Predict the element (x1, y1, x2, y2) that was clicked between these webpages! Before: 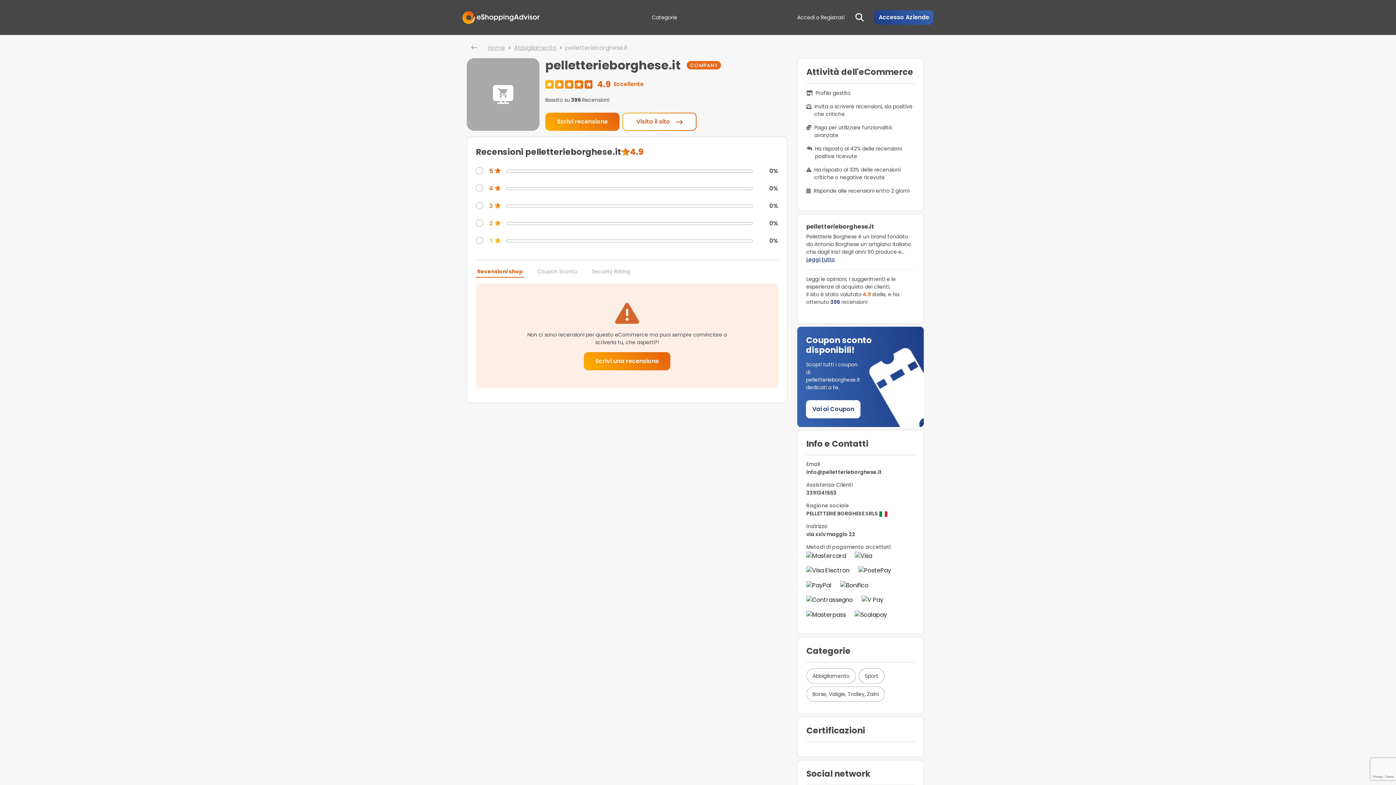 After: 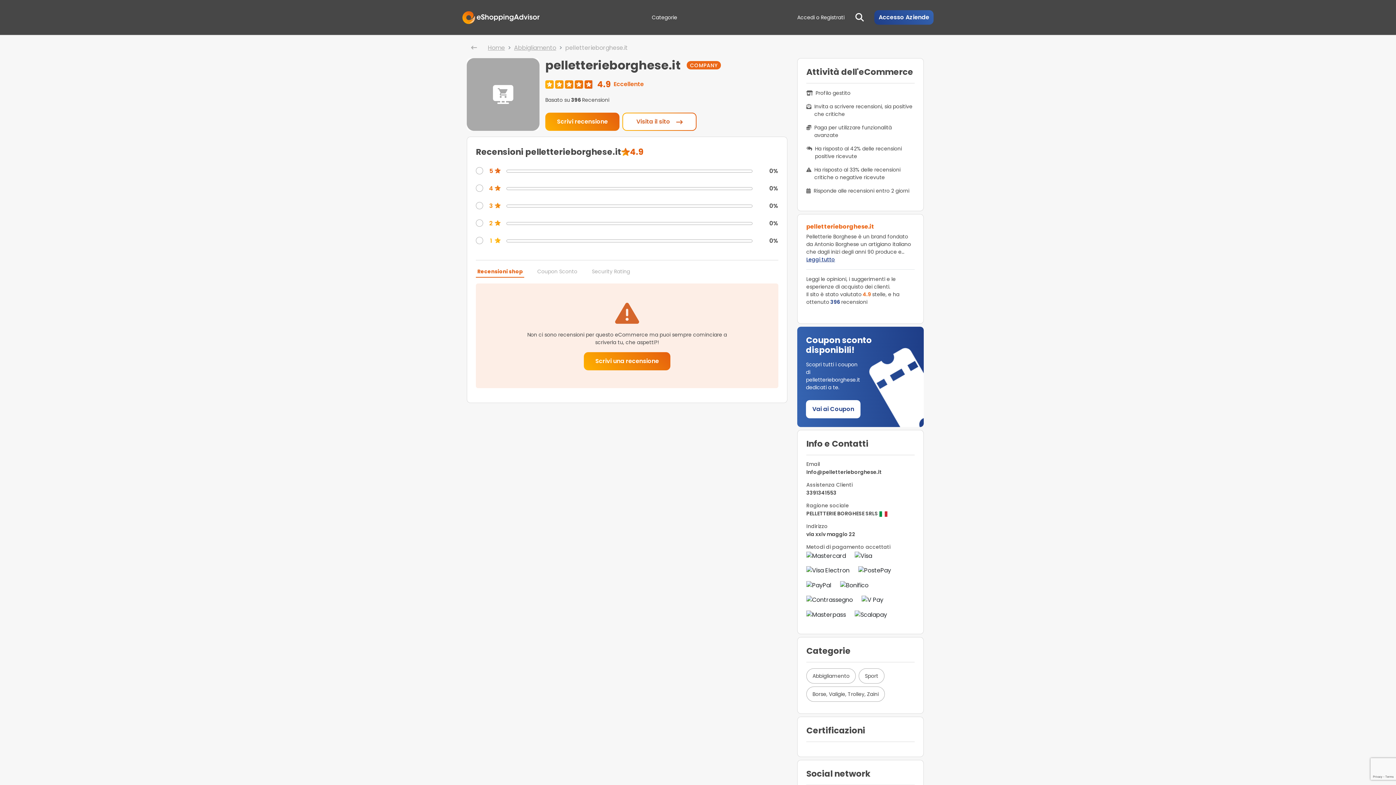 Action: label: pelletterieborghese.it bbox: (806, 223, 914, 230)